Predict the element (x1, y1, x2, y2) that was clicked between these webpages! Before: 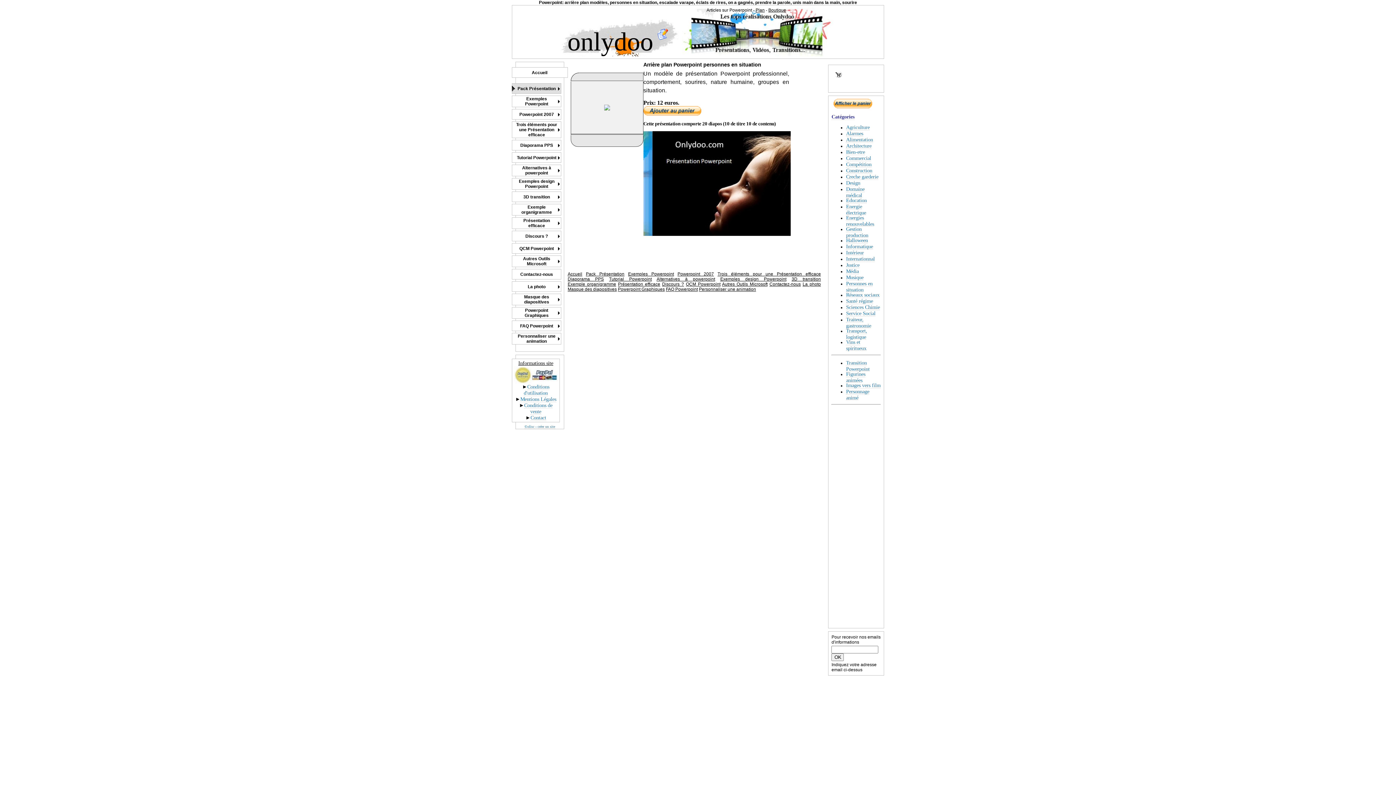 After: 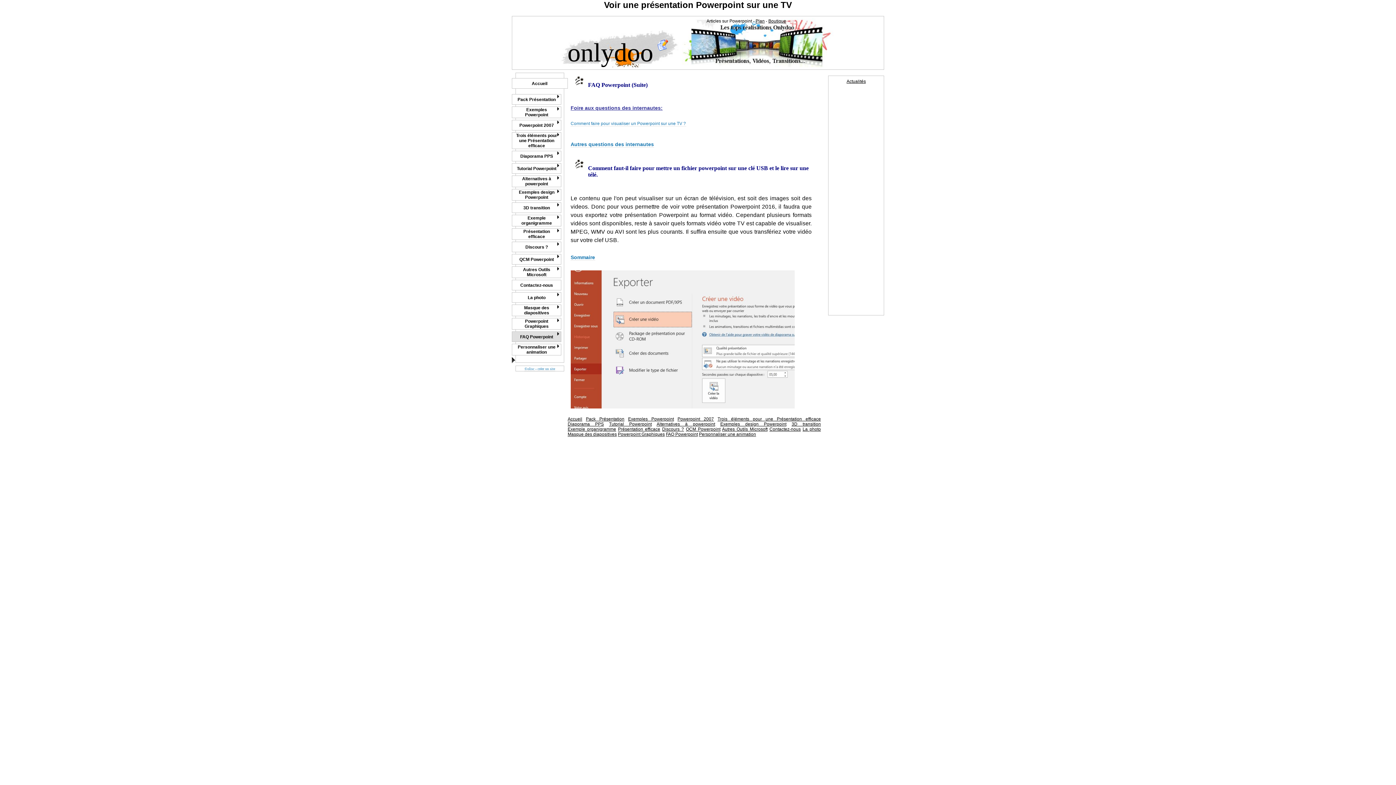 Action: label: FAQ Powerpoint bbox: (512, 320, 561, 331)